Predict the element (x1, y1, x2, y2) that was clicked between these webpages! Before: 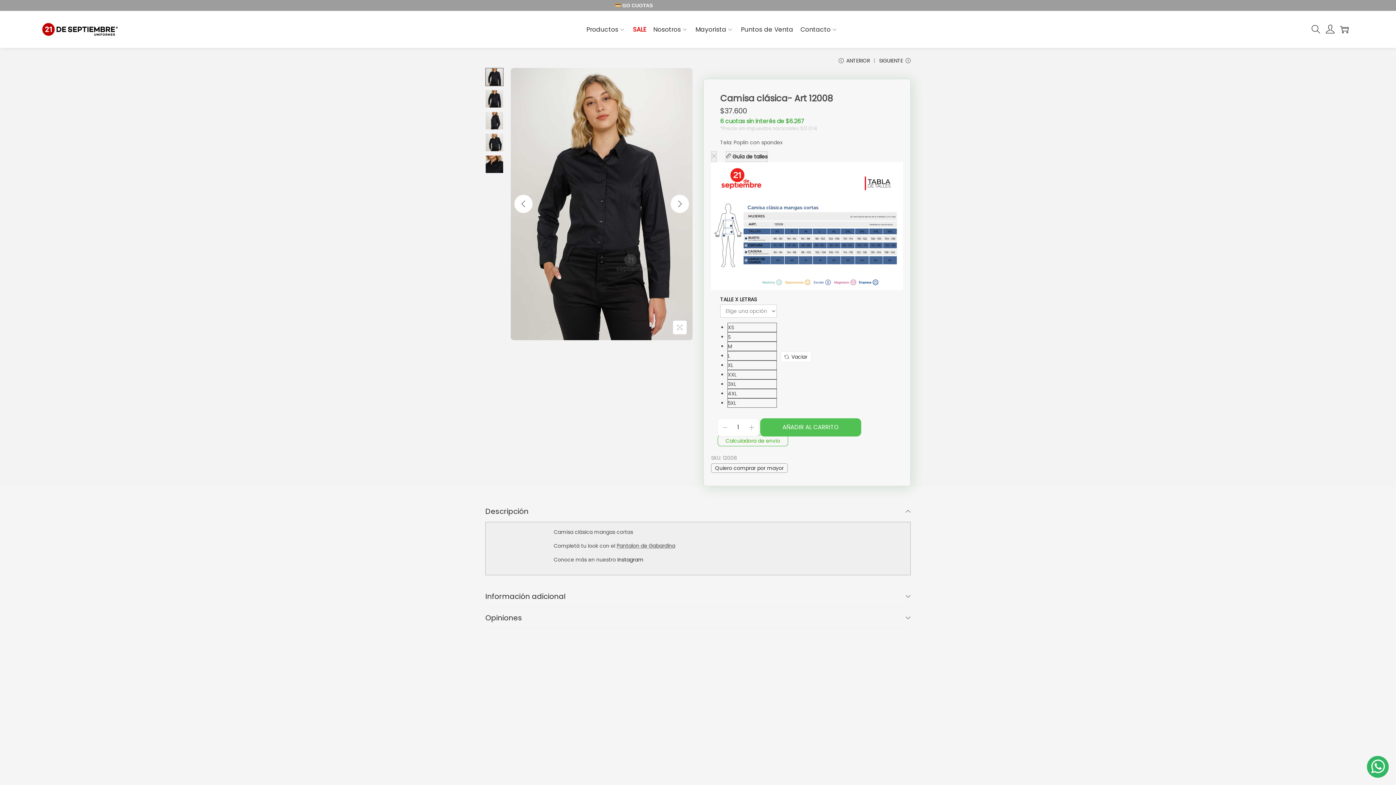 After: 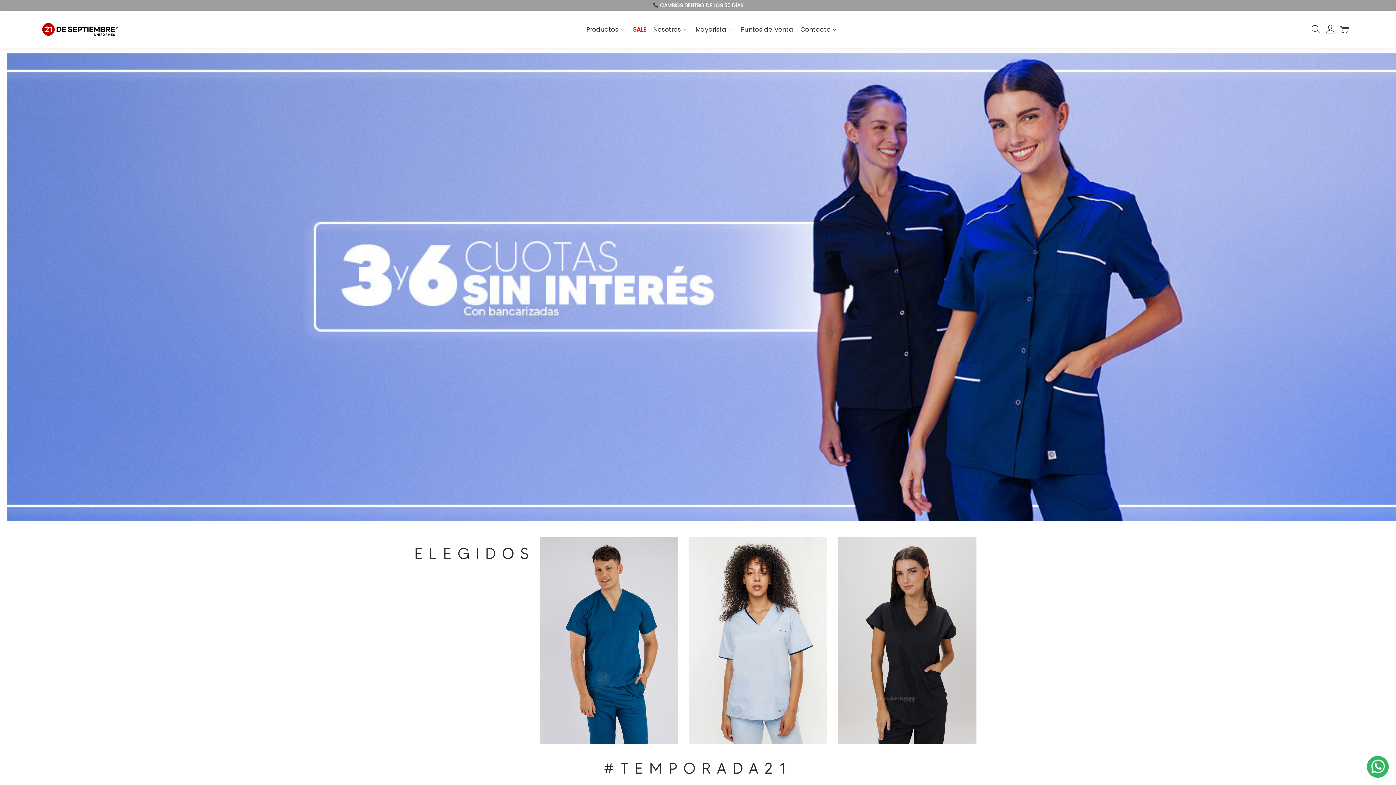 Action: bbox: (41, 25, 118, 32)